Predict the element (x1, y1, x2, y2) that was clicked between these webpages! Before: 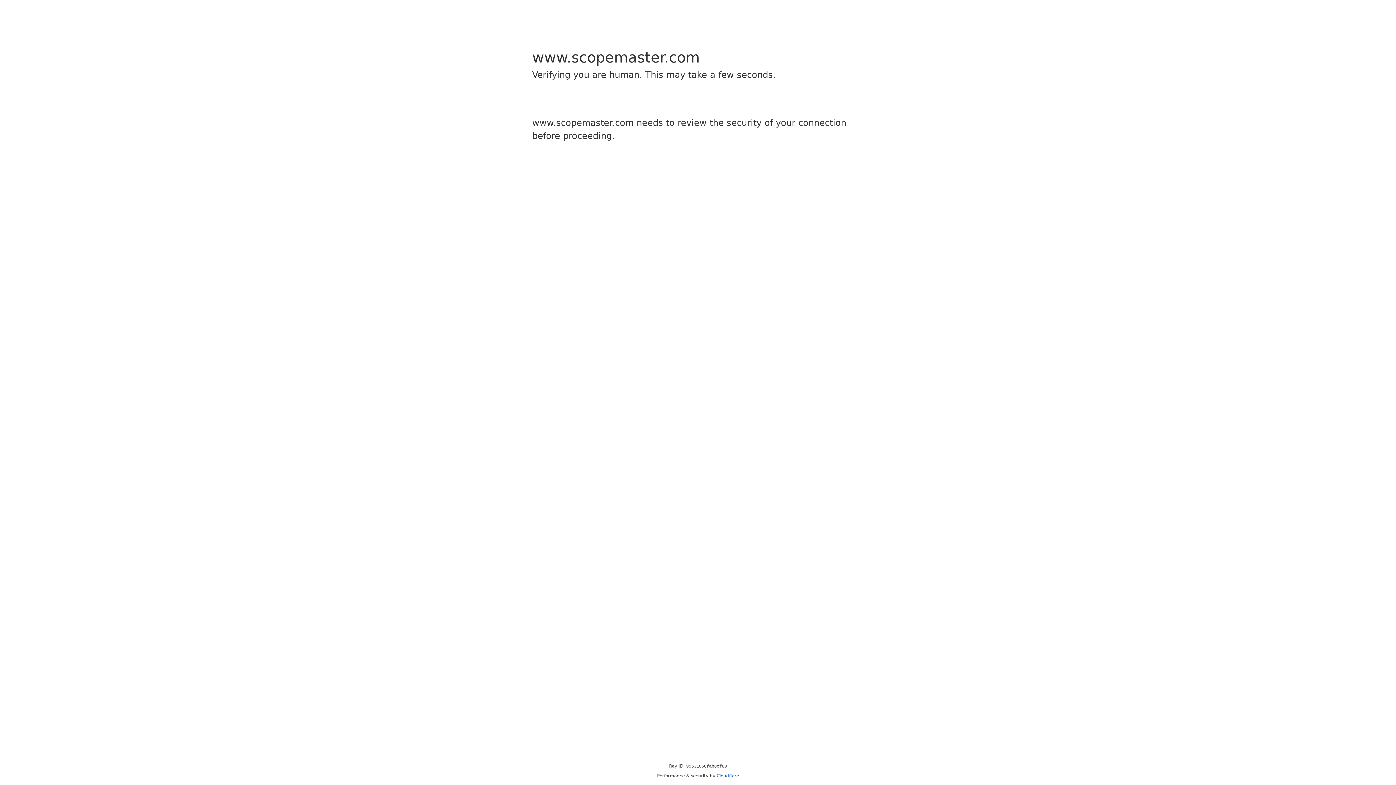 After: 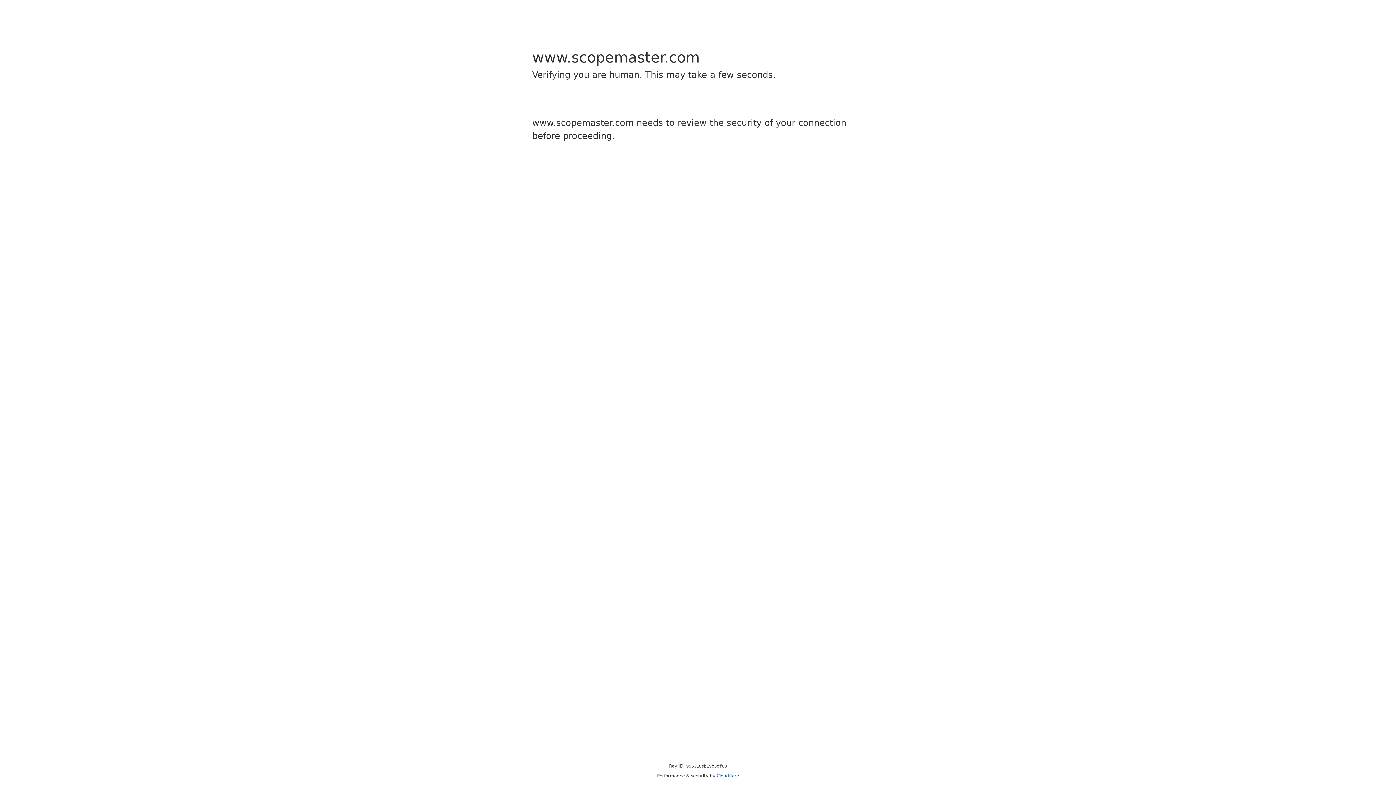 Action: label: Cloudflare bbox: (716, 773, 739, 778)